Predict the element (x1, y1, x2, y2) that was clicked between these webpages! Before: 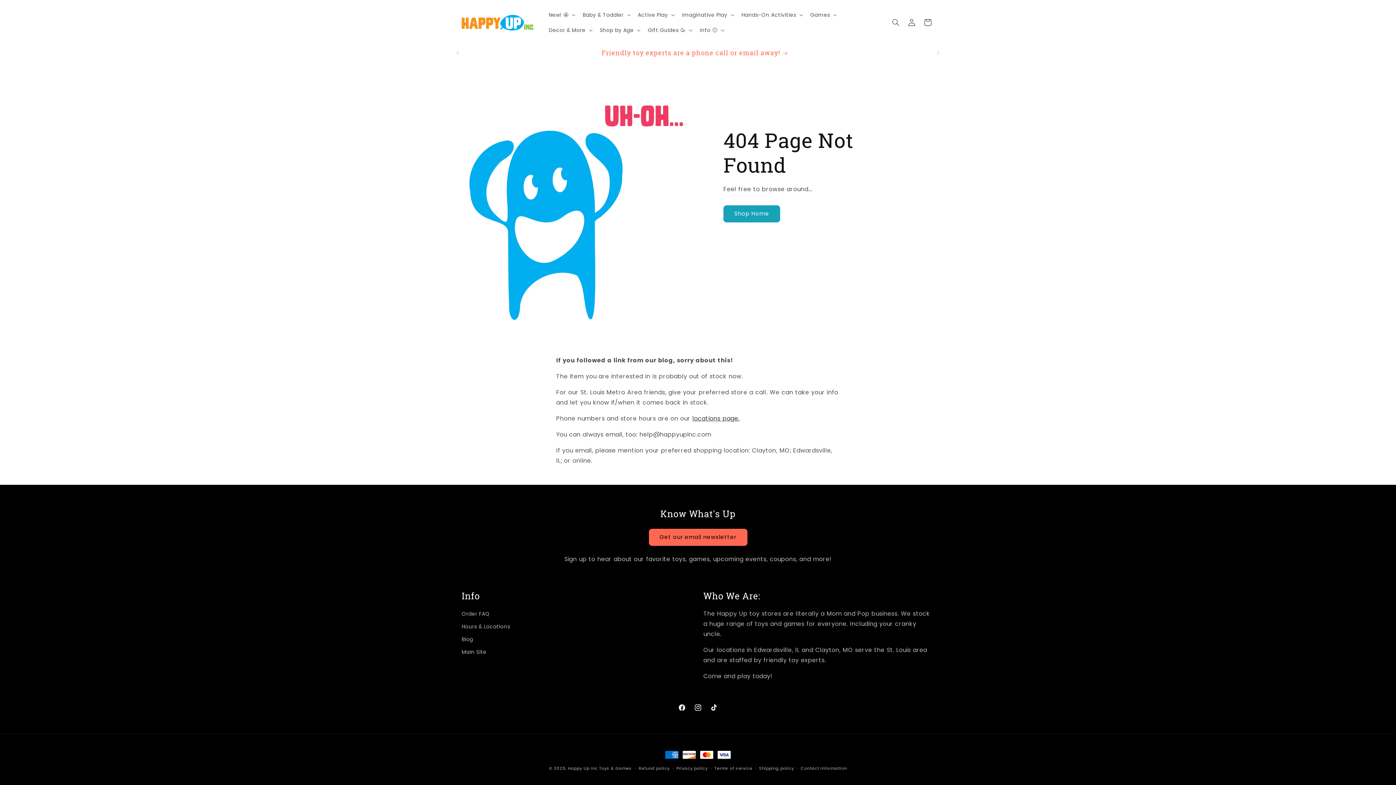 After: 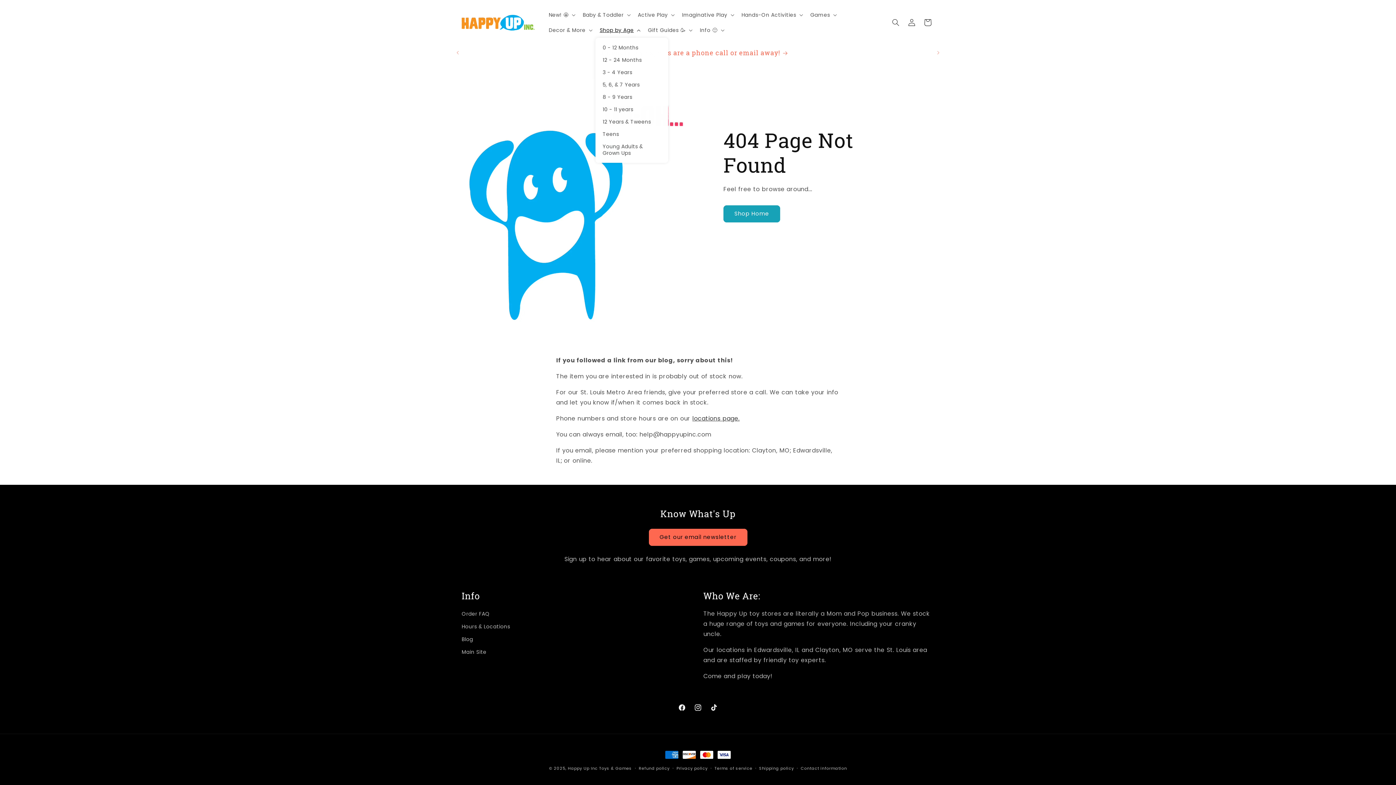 Action: label: Shop by Age bbox: (595, 22, 643, 37)